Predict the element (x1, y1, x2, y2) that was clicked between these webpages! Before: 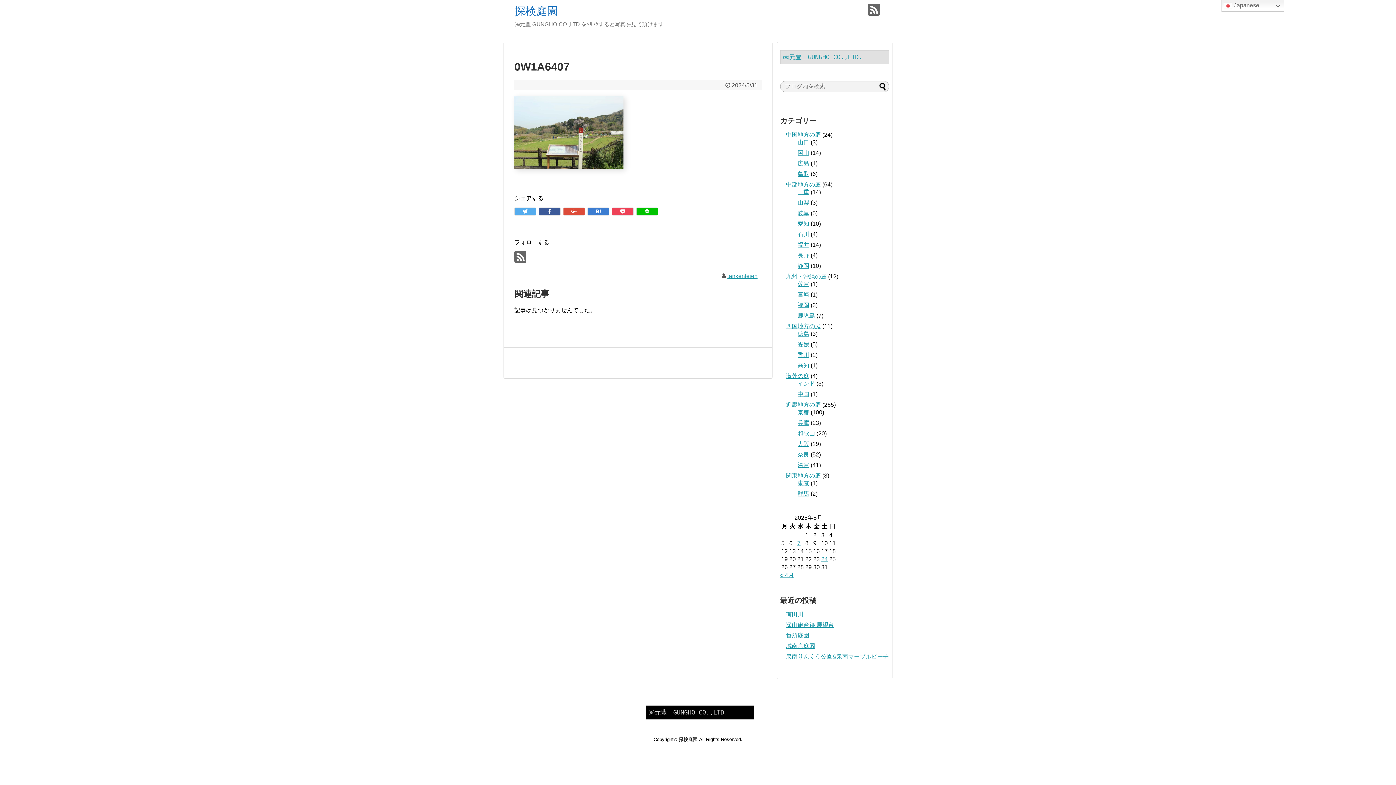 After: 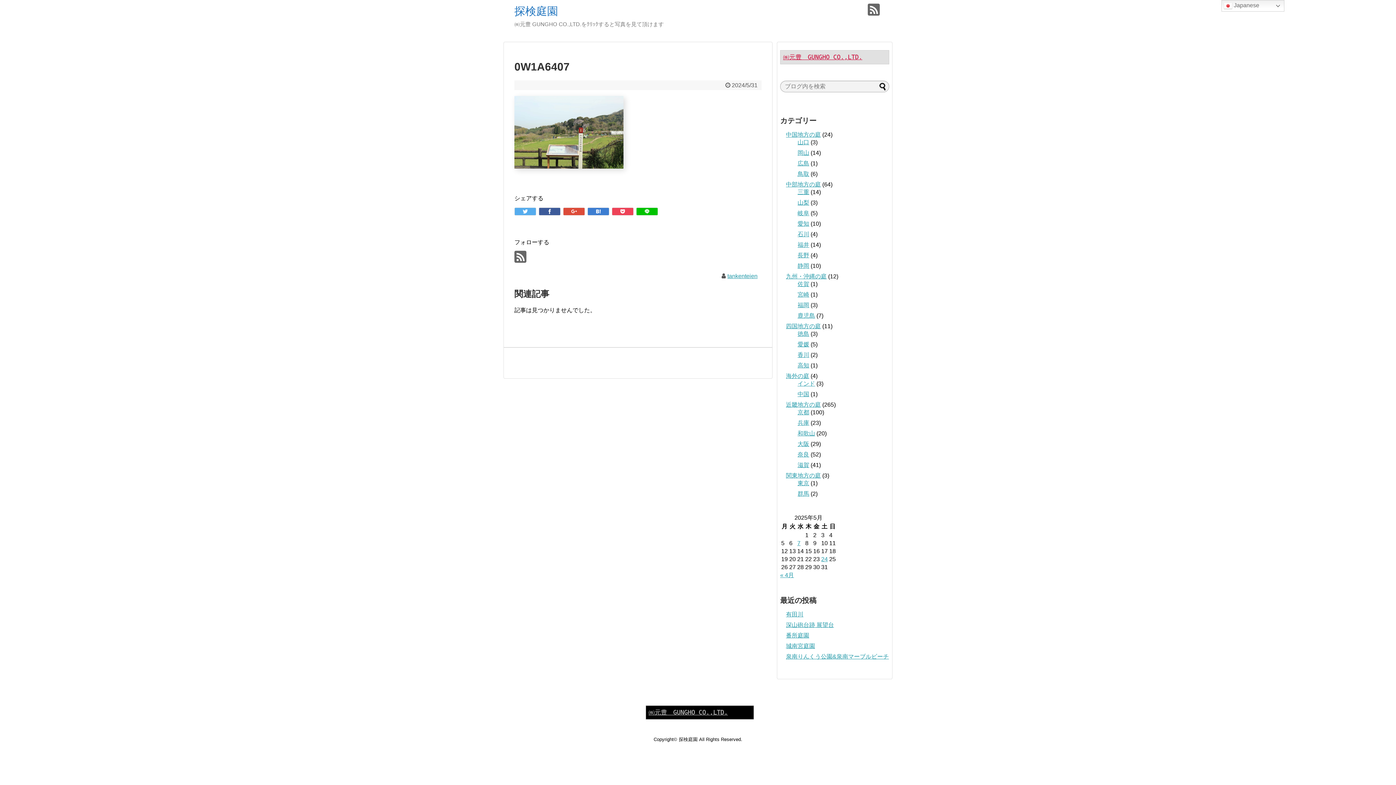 Action: bbox: (783, 53, 862, 60) label: ㈱元豊　GUNGHO CO.,LTD.